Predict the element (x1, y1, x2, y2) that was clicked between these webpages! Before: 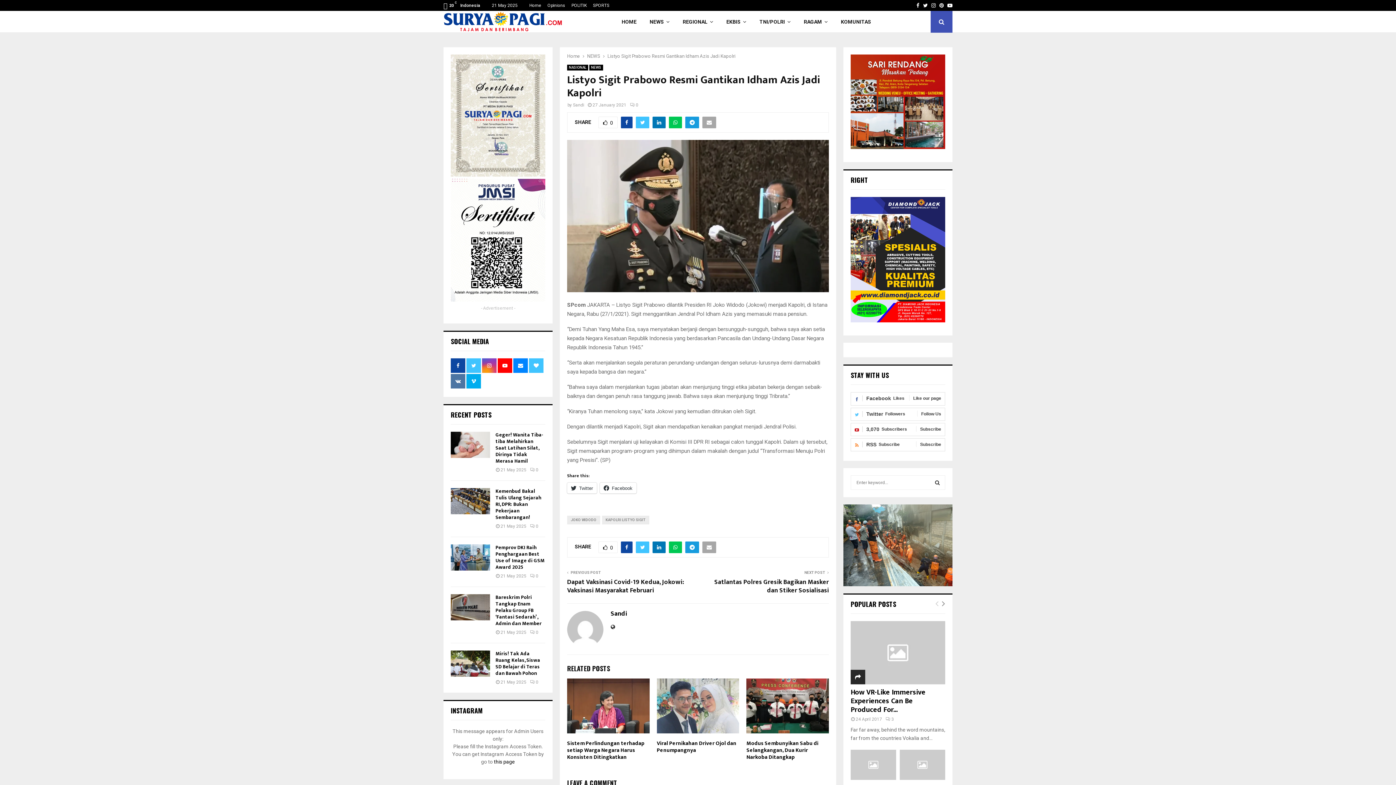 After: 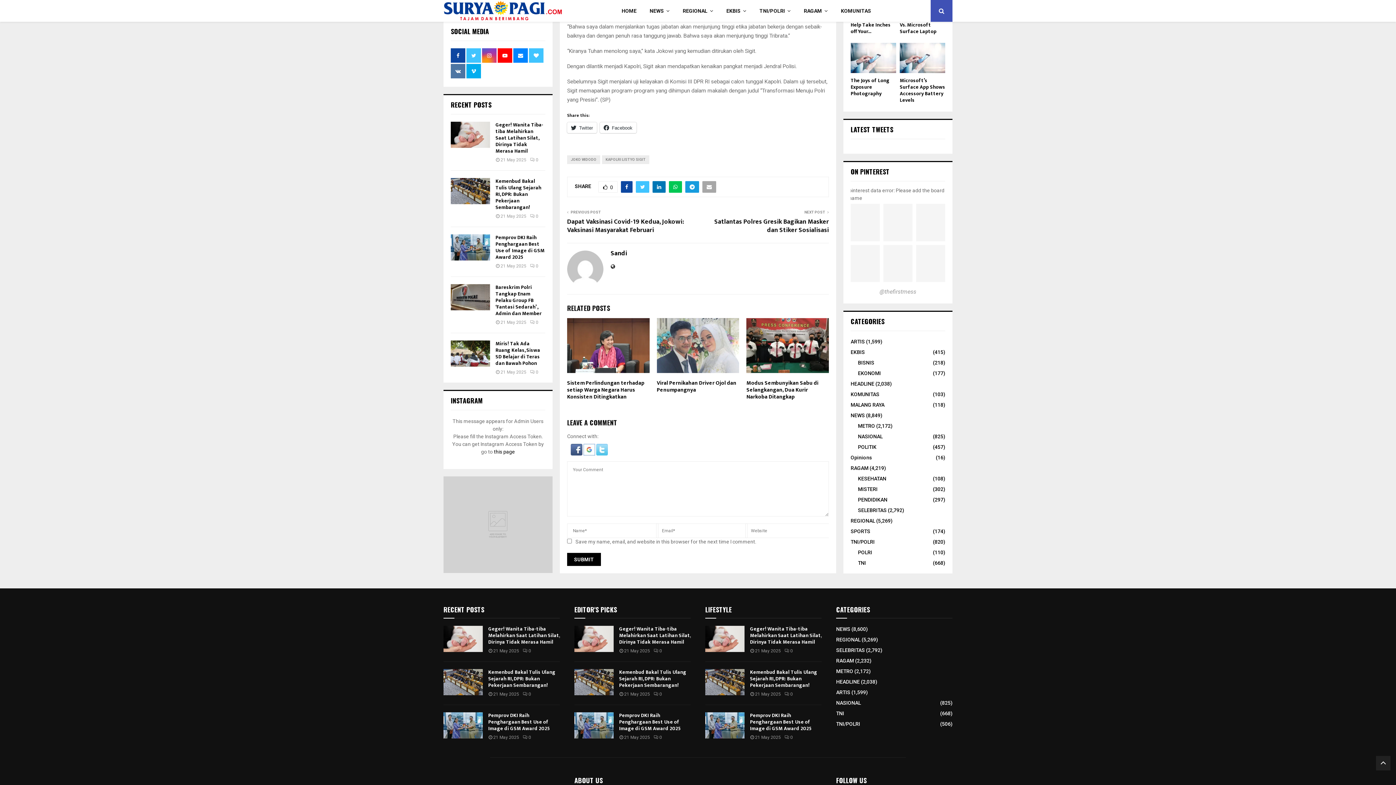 Action: bbox: (630, 102, 638, 107) label: 0